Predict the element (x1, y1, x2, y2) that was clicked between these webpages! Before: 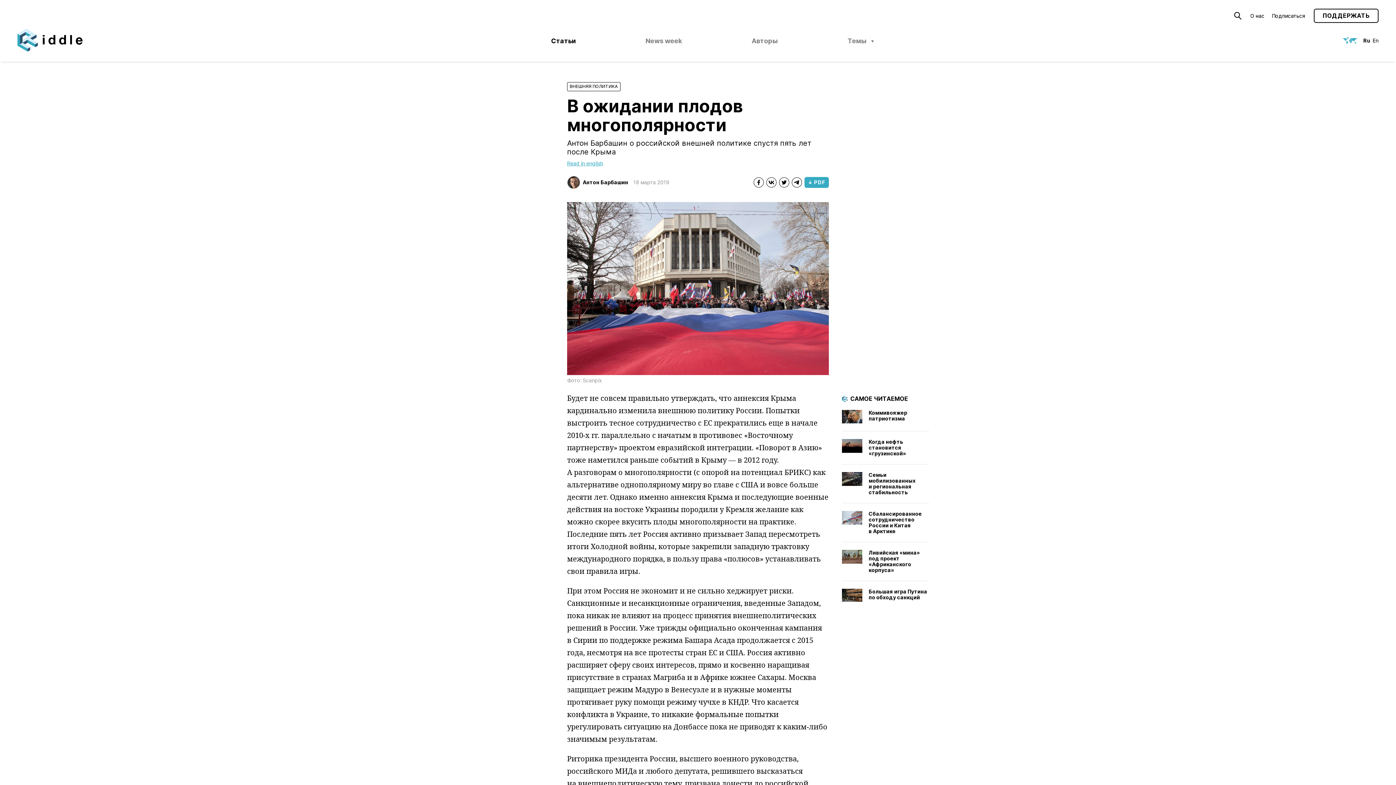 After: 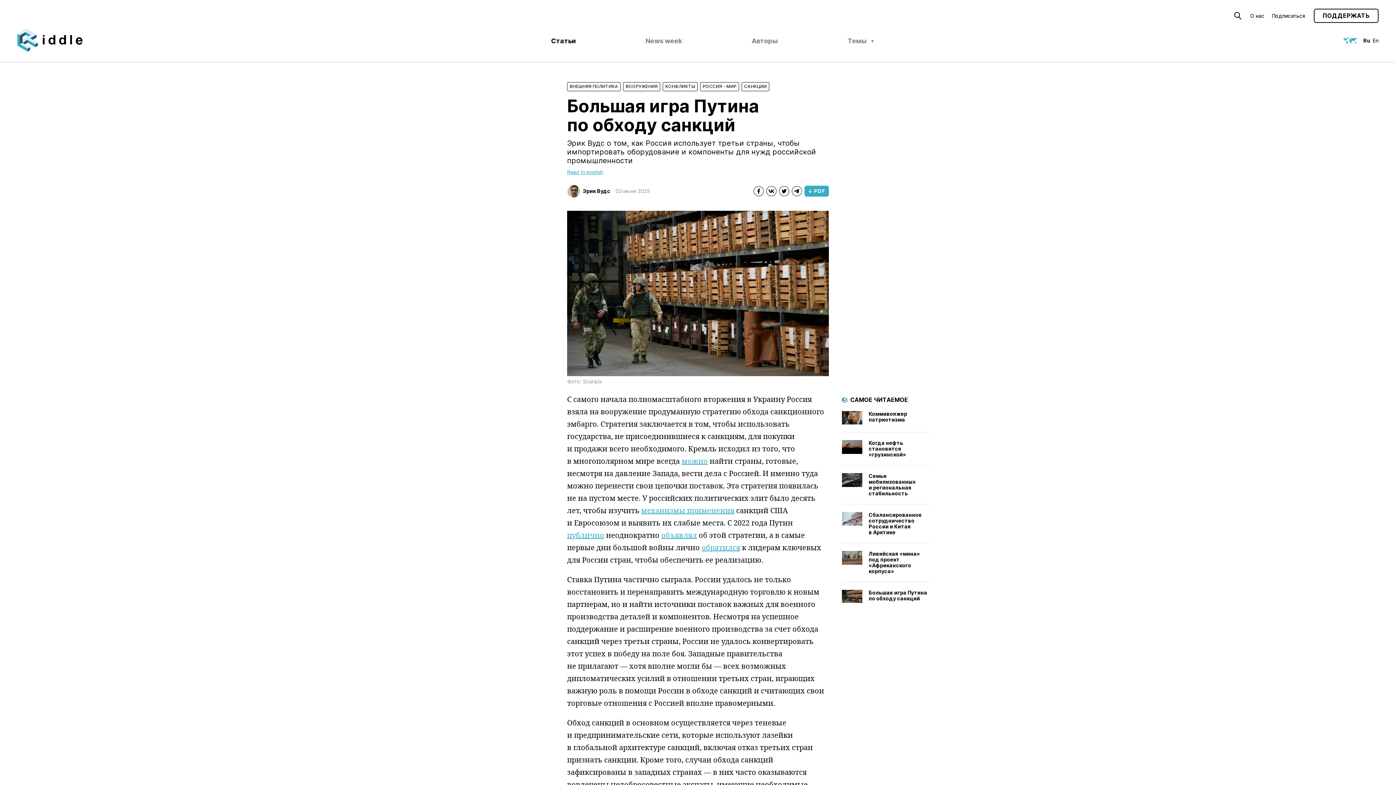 Action: bbox: (842, 581, 929, 609)